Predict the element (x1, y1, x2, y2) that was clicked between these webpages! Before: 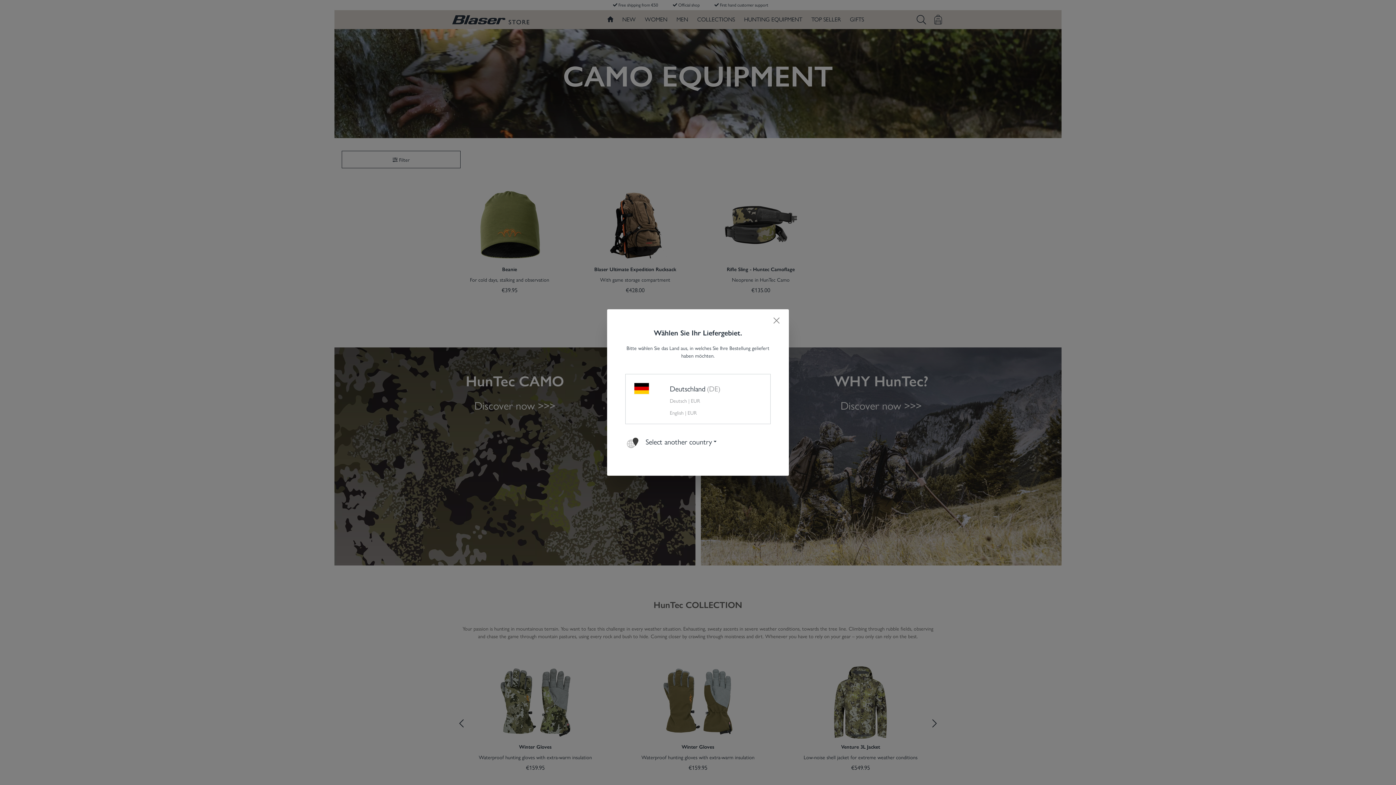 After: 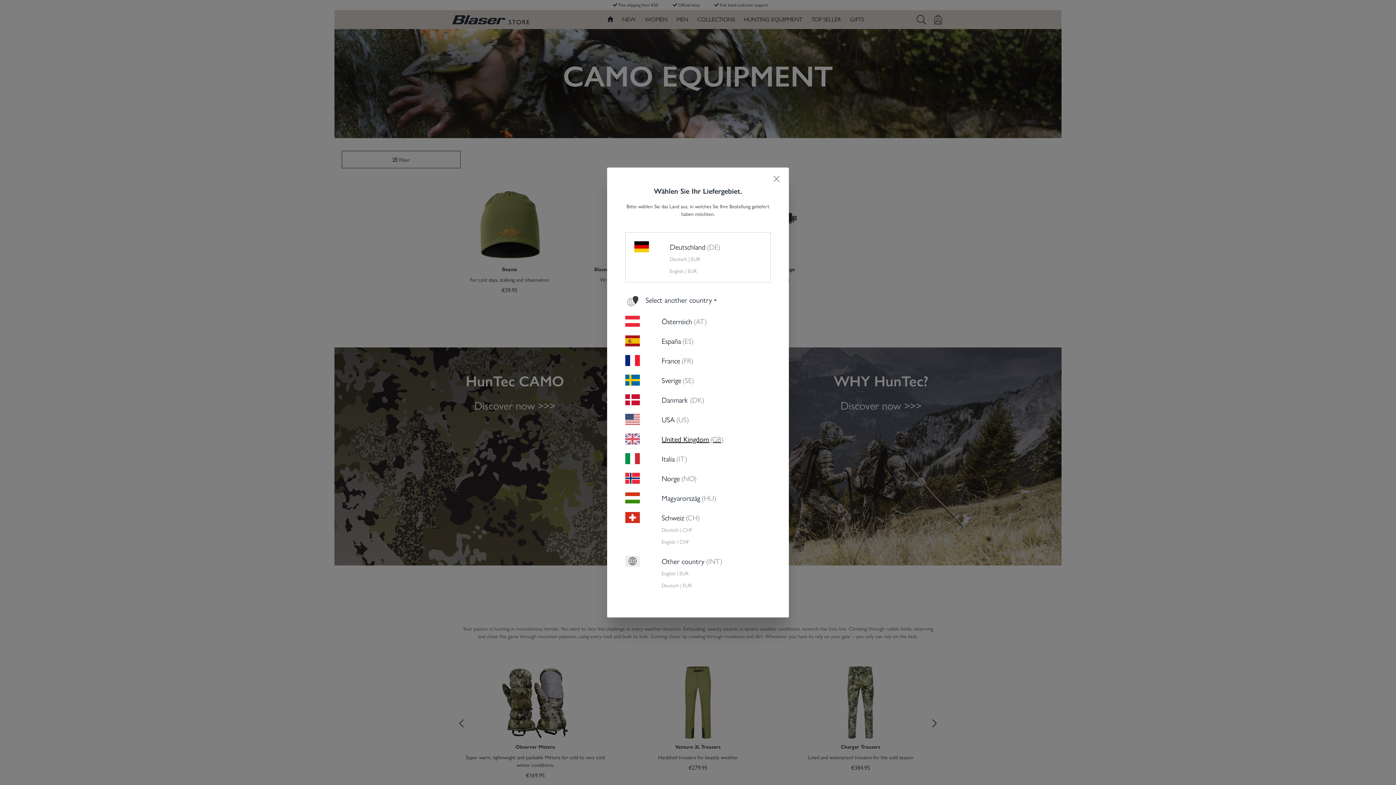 Action: label: Select another country bbox: (625, 435, 717, 449)